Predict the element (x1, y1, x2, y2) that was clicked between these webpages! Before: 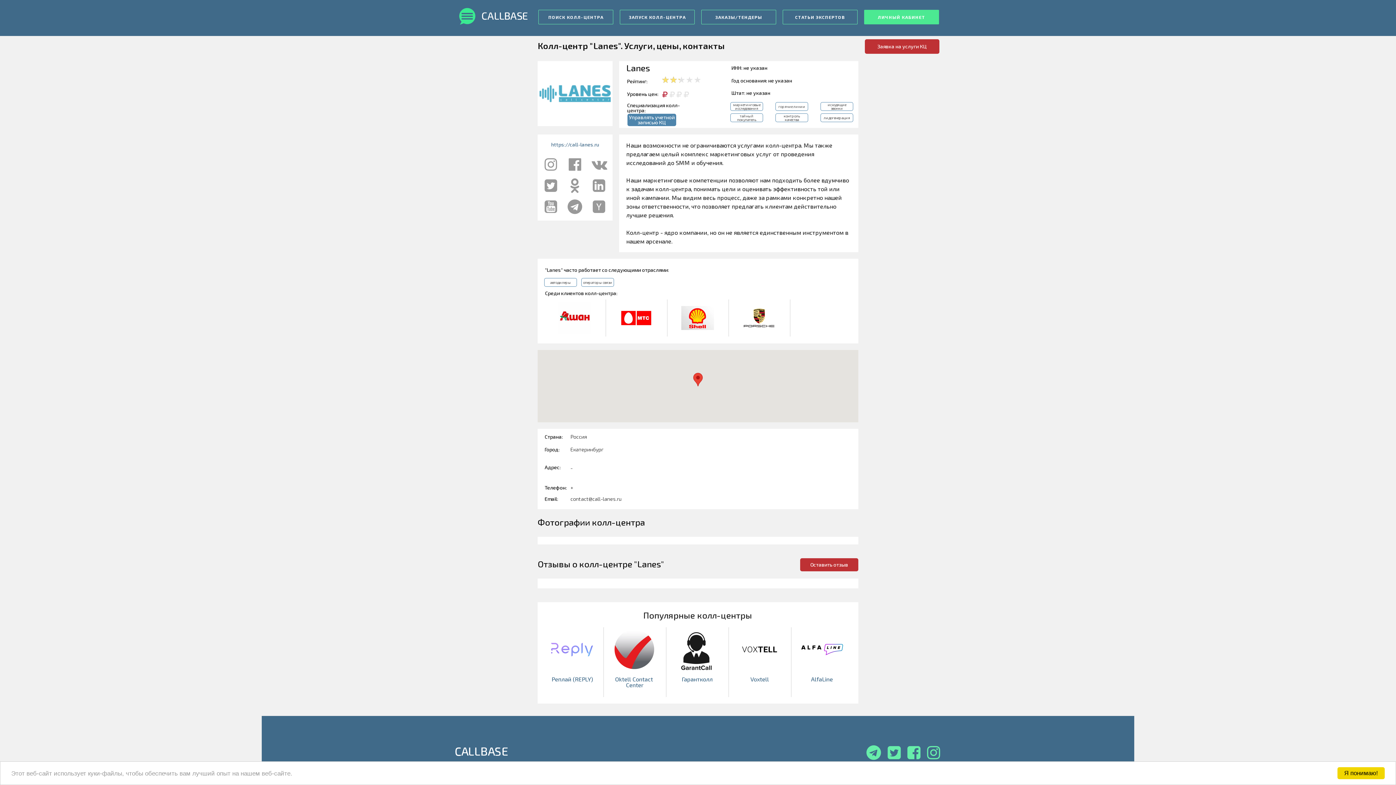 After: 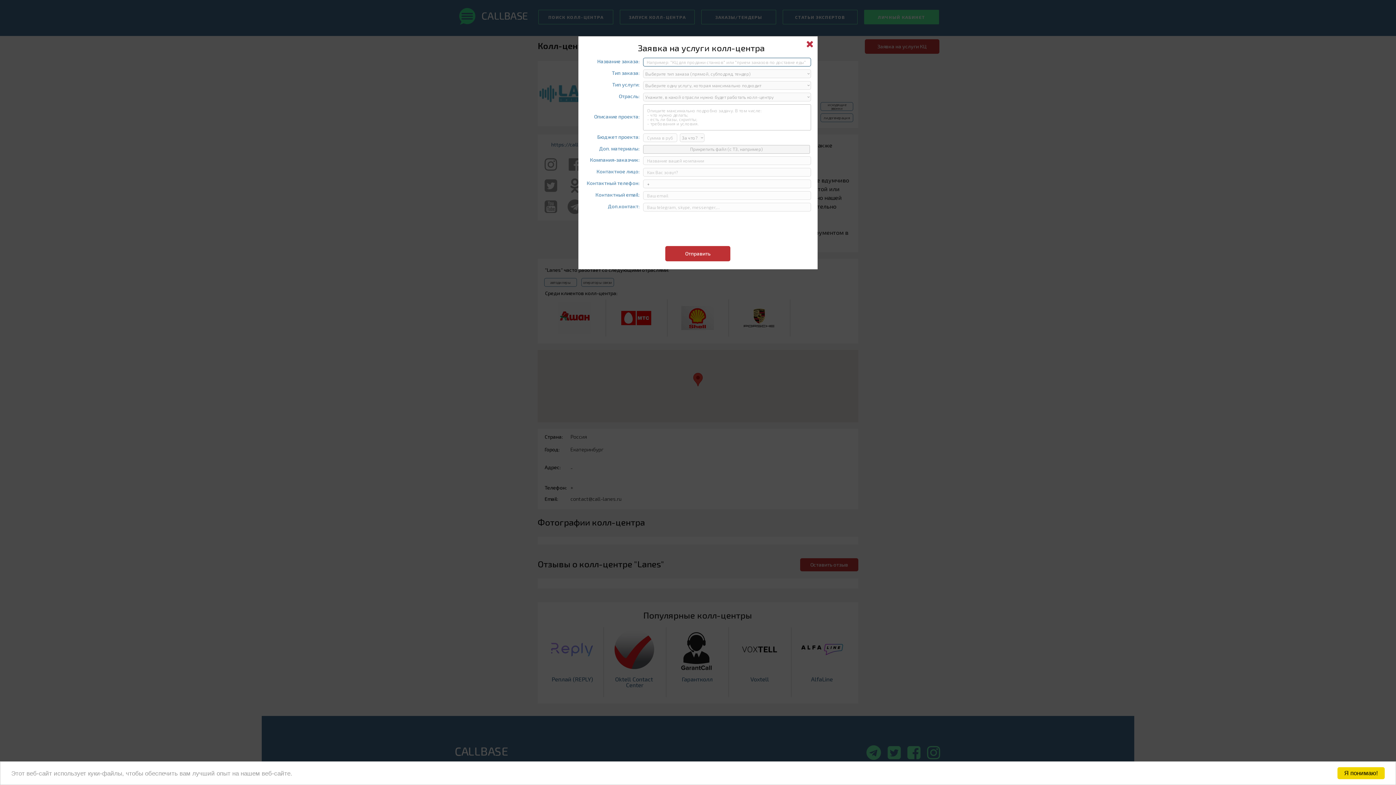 Action: label: Заявка на услуги КЦ bbox: (865, 39, 939, 53)